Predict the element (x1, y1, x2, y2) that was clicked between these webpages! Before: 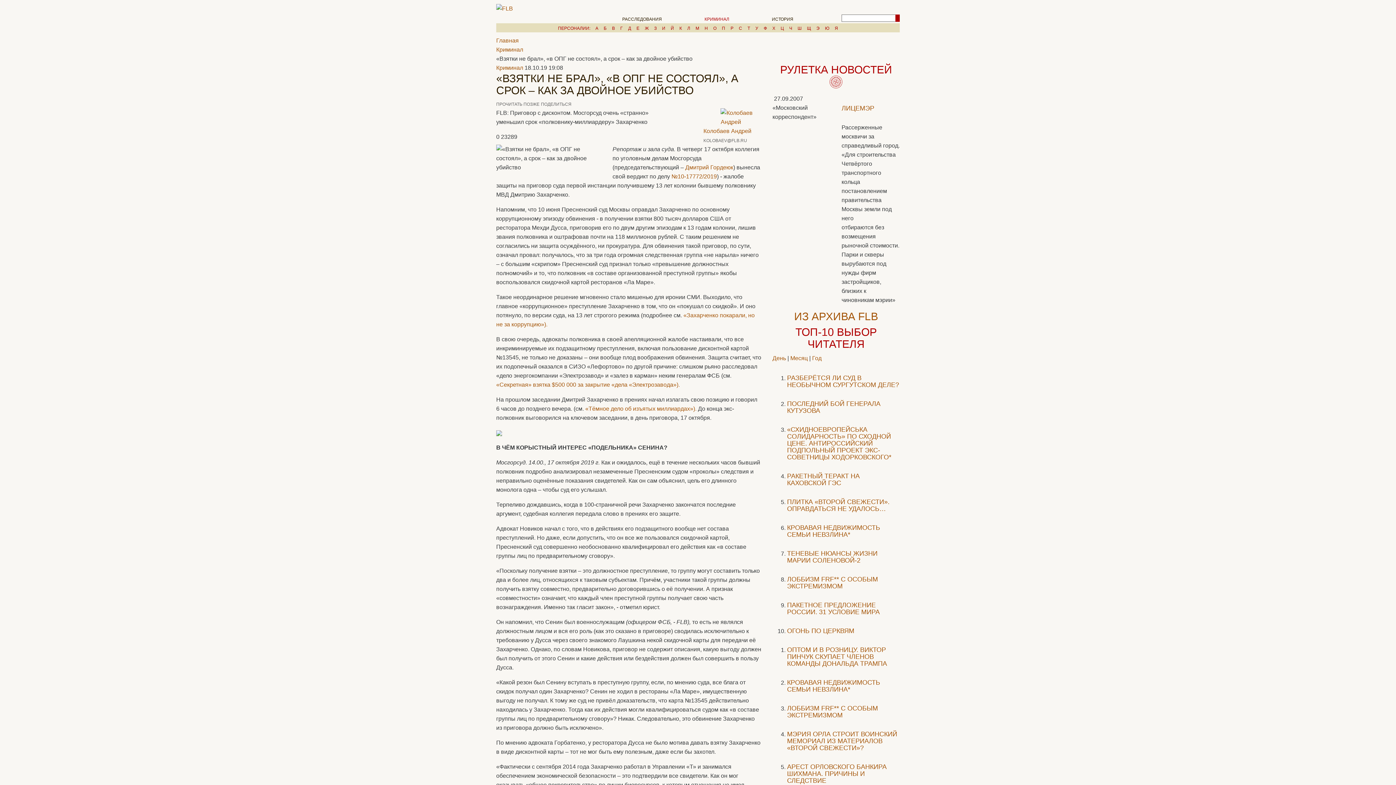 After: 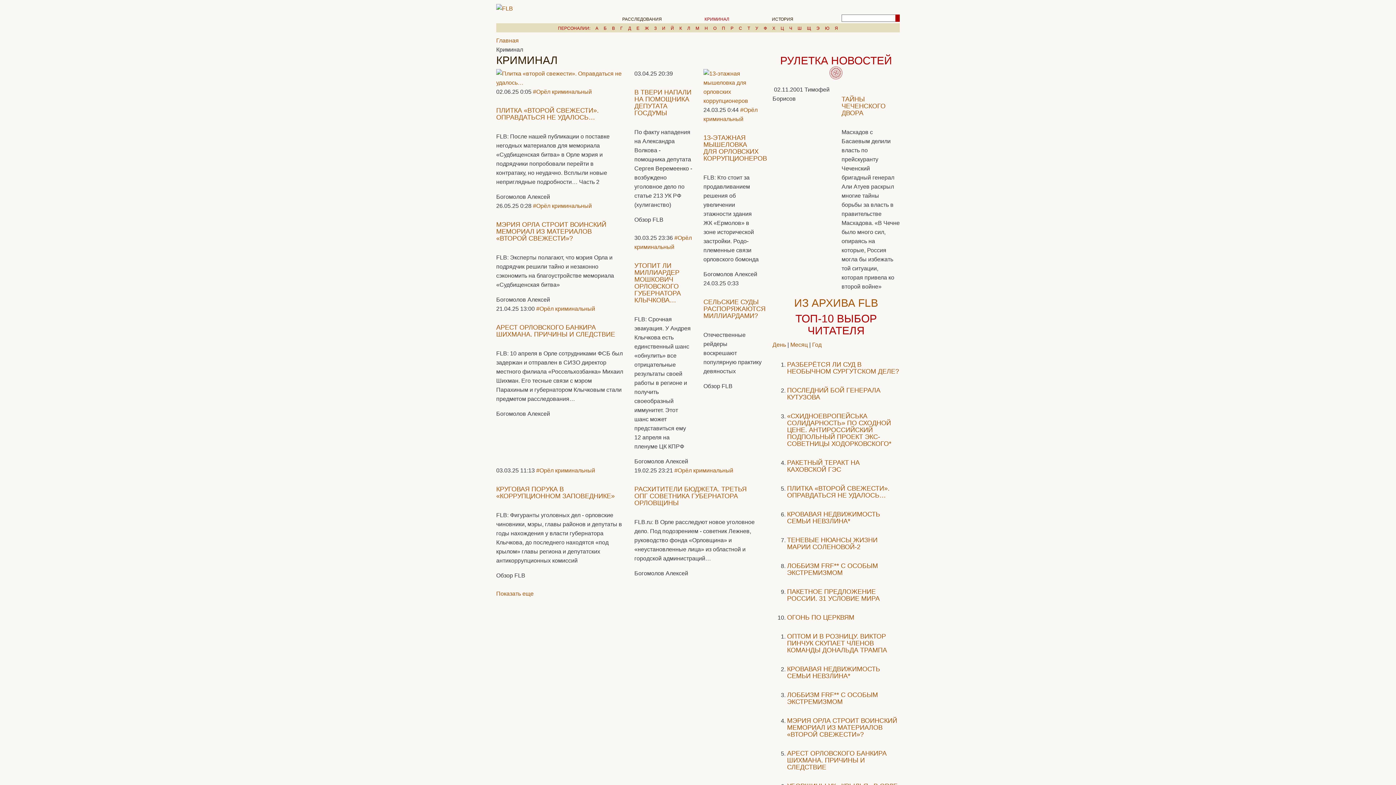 Action: bbox: (496, 46, 523, 52) label: Криминал